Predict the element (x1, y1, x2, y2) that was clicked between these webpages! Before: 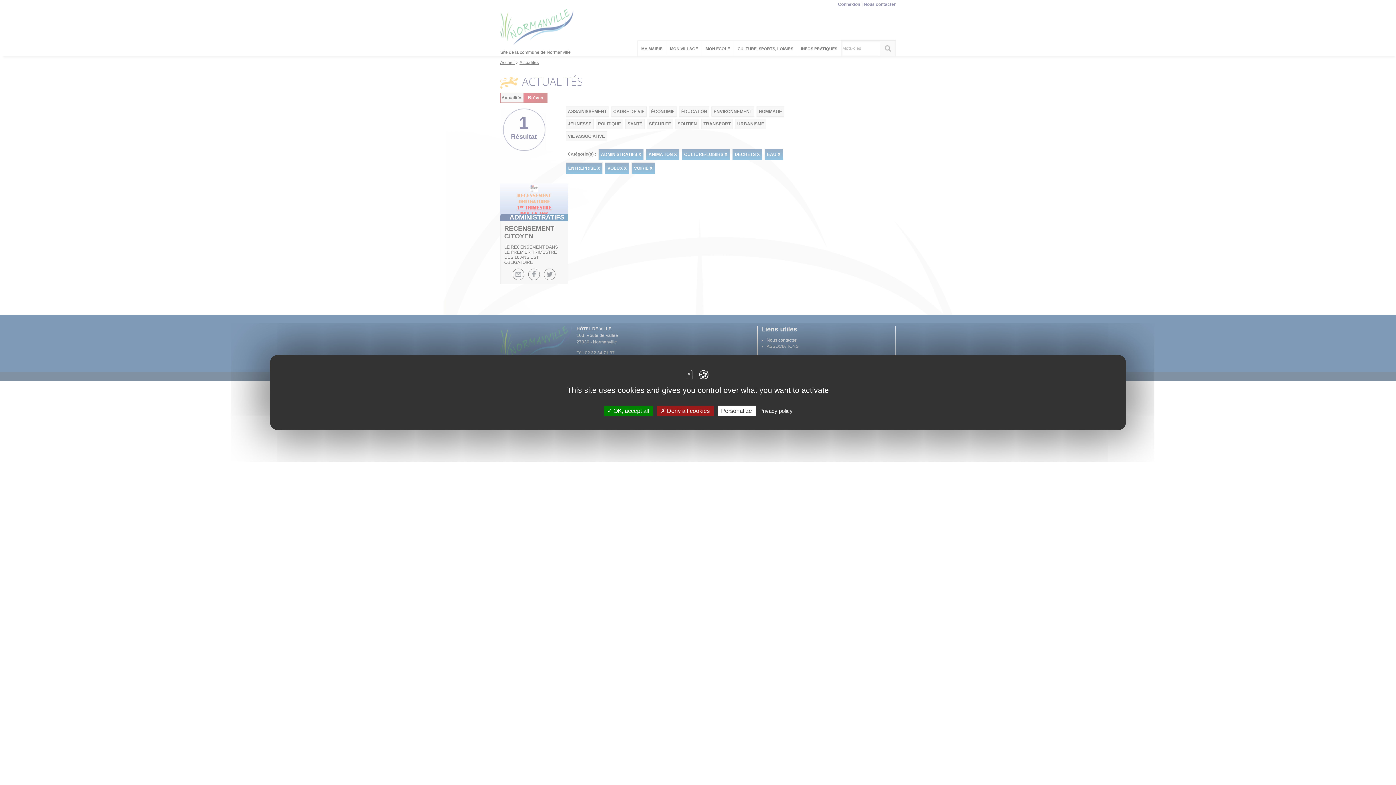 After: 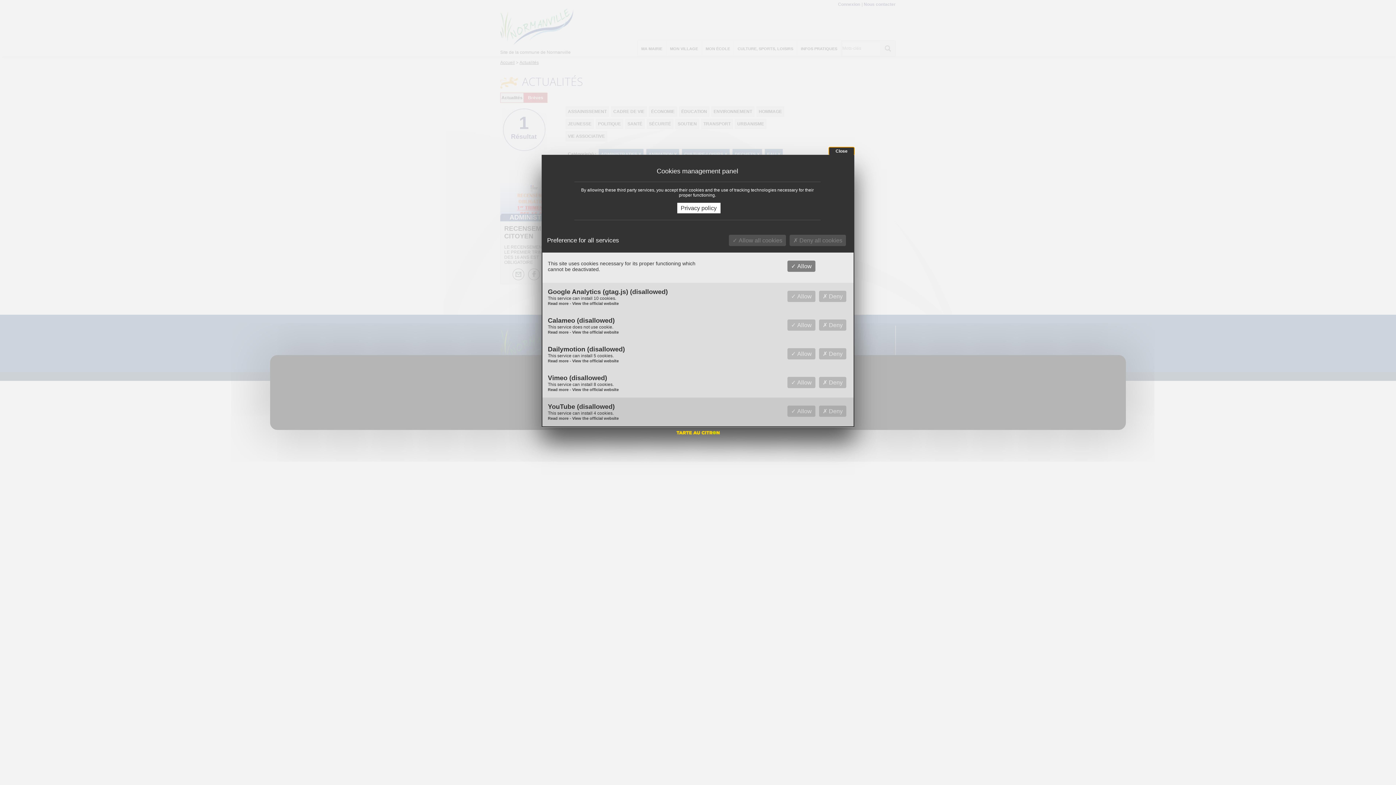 Action: bbox: (717, 405, 755, 416) label: Personalize